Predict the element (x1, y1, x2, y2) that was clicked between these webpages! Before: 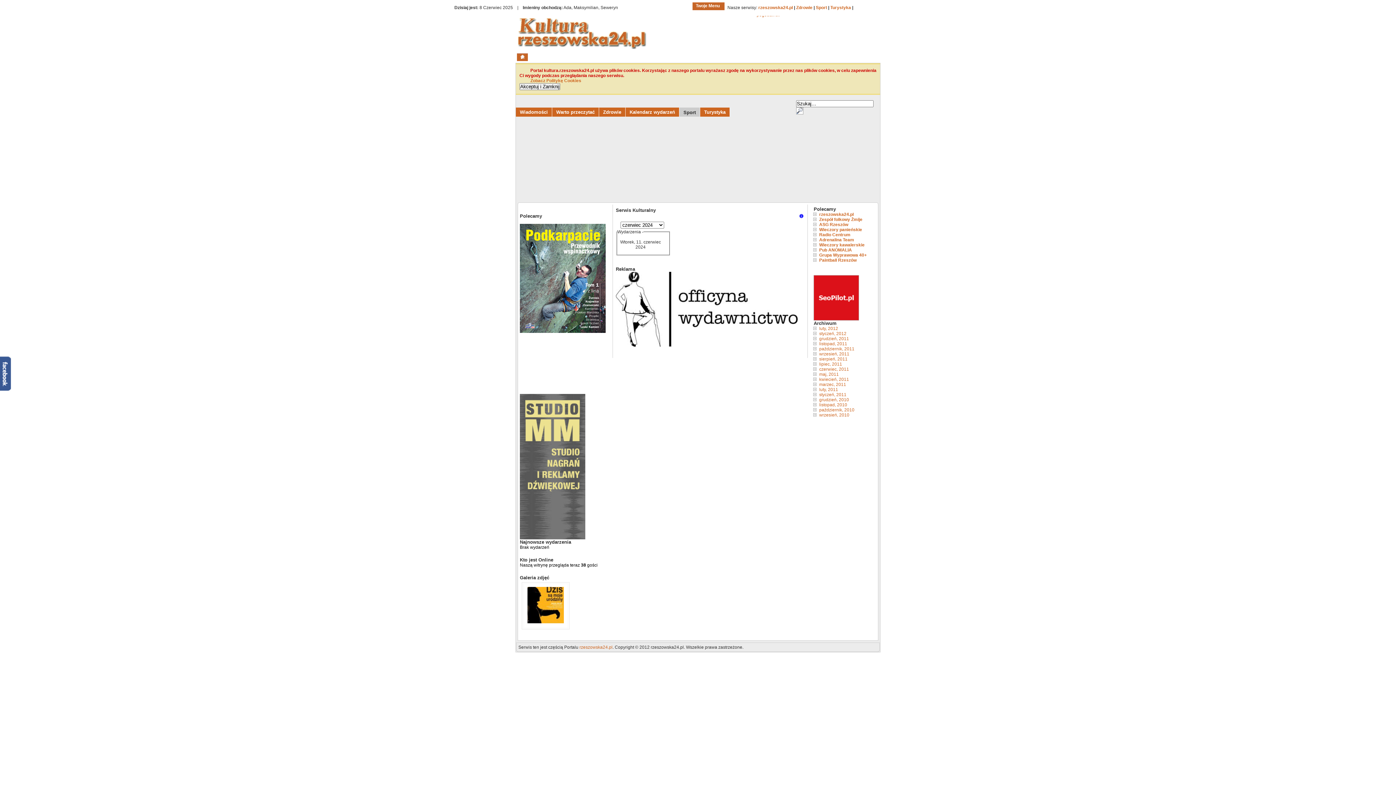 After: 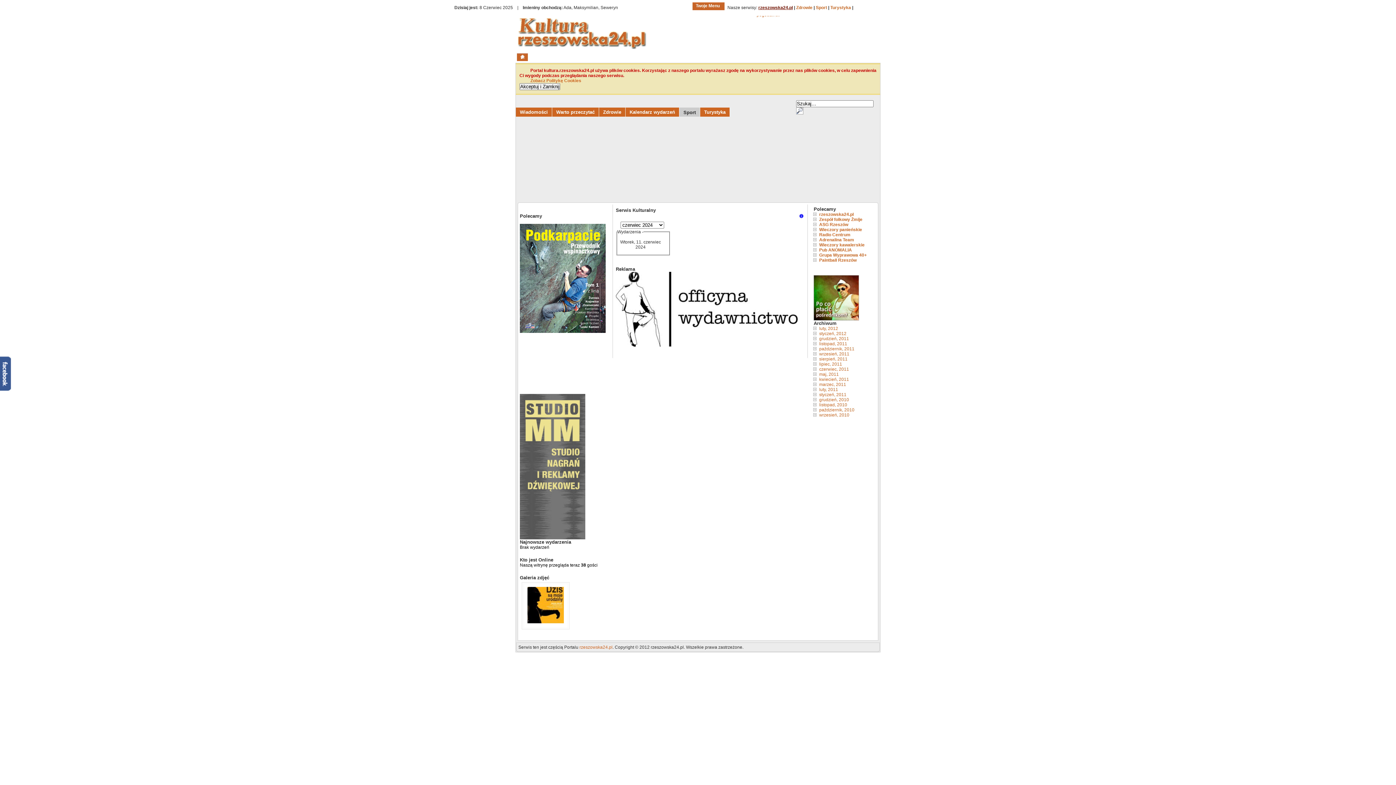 Action: bbox: (758, 5, 793, 10) label: rzeszowska24.pl